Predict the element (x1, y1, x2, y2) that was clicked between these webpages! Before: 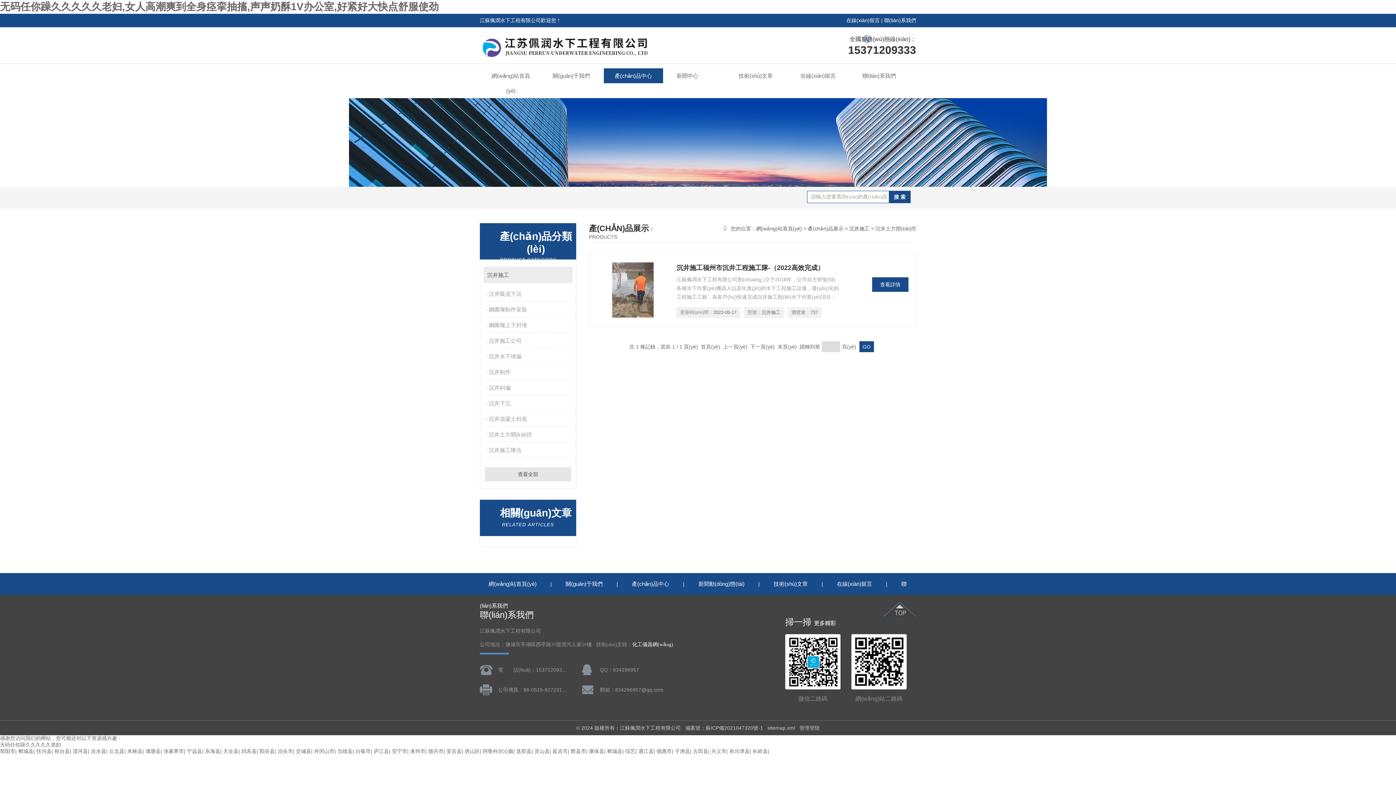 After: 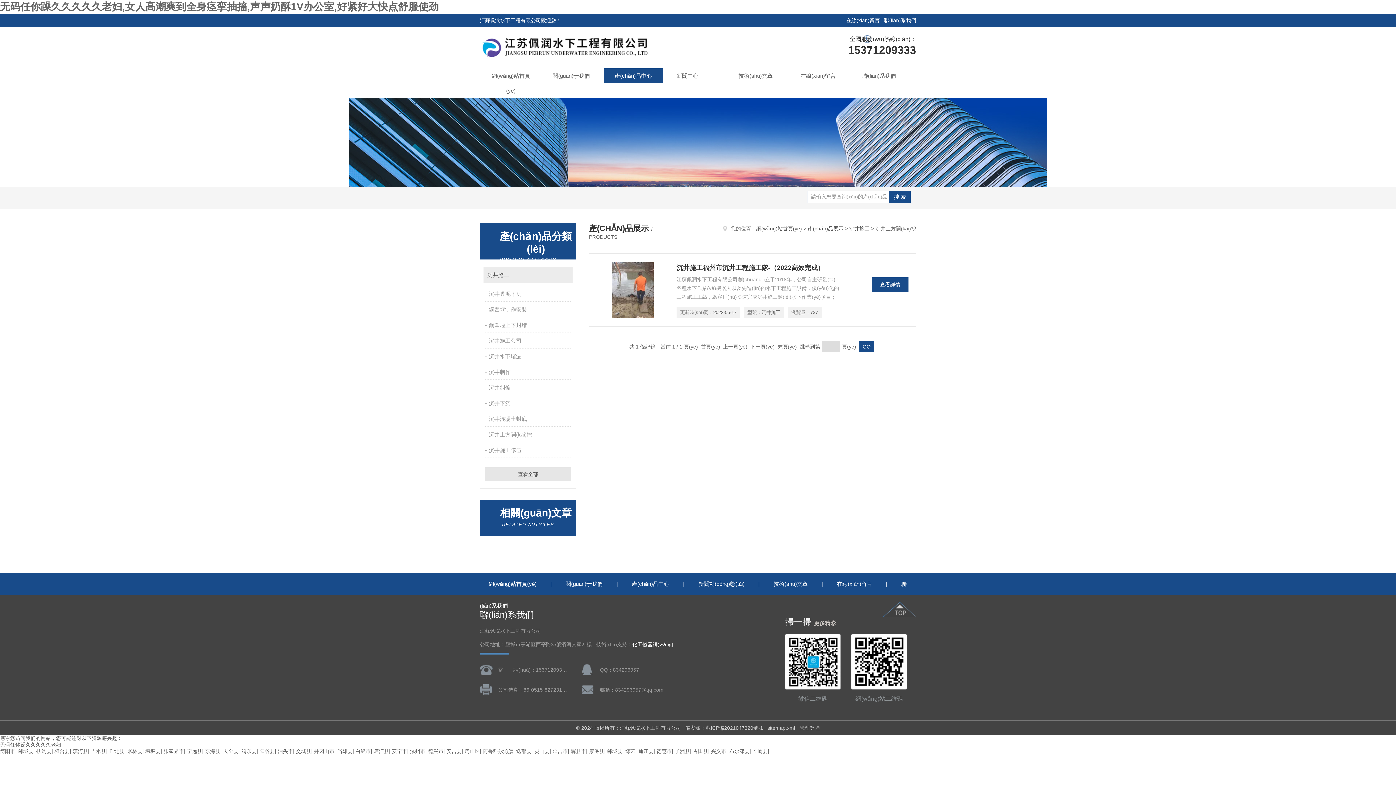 Action: bbox: (109, 748, 124, 754) label: 丘北县